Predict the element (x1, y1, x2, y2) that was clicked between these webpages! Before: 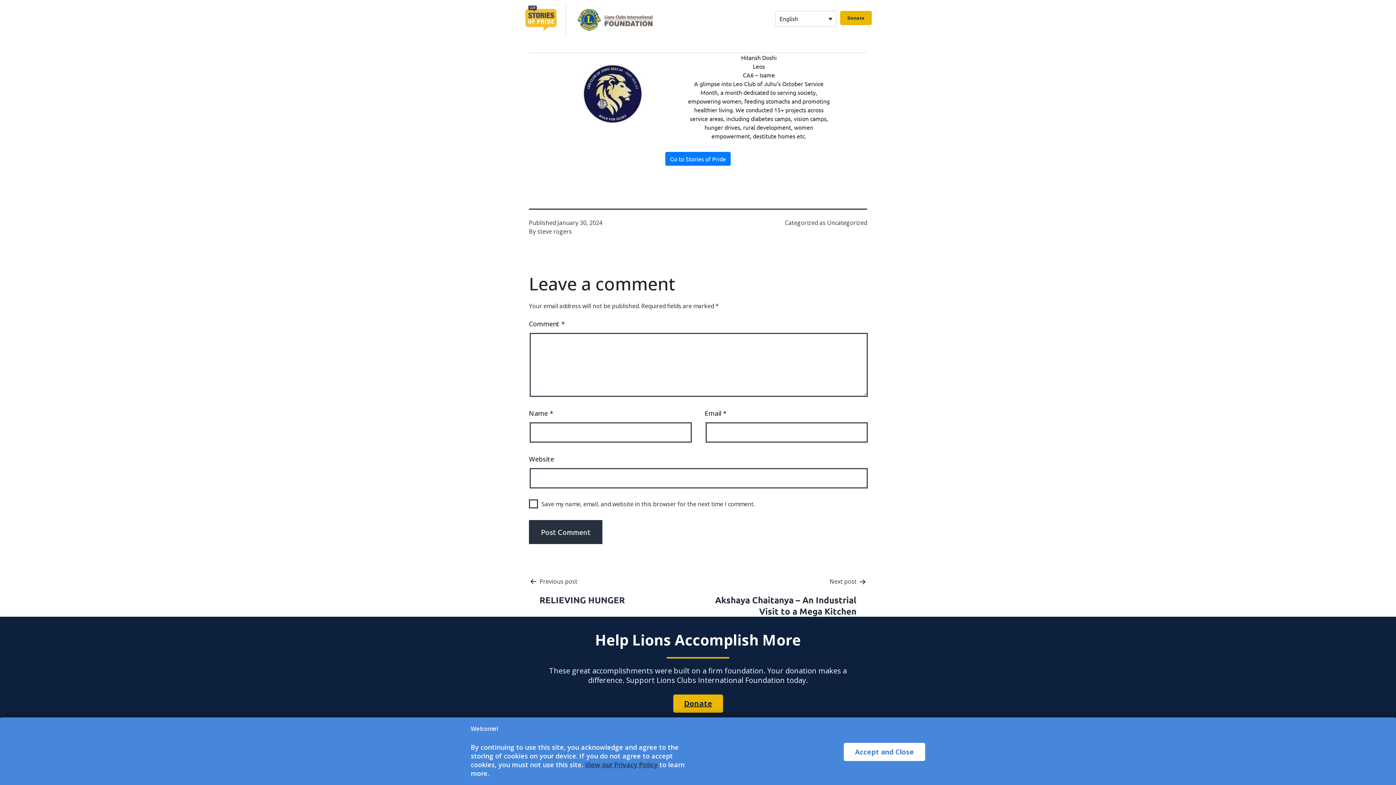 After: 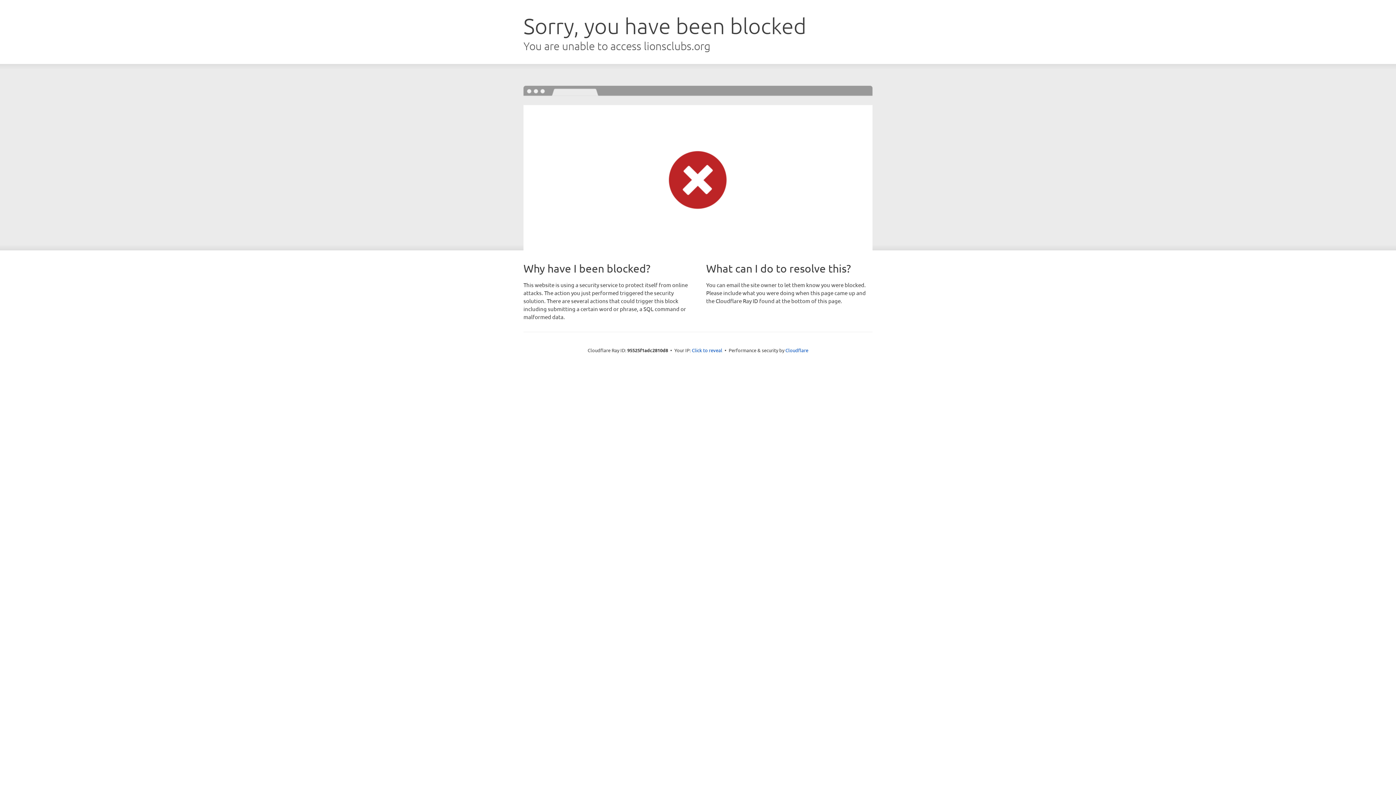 Action: bbox: (673, 694, 723, 713) label: Donate